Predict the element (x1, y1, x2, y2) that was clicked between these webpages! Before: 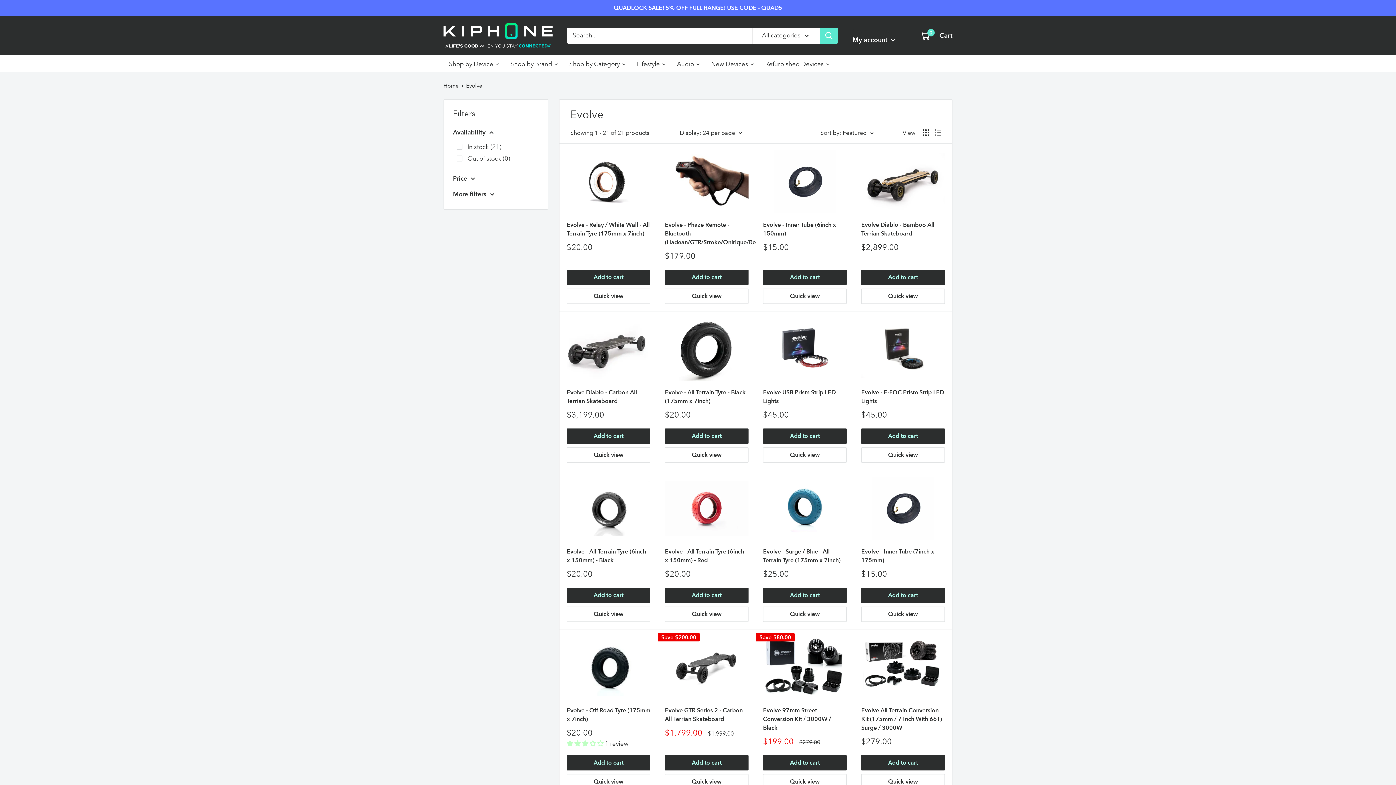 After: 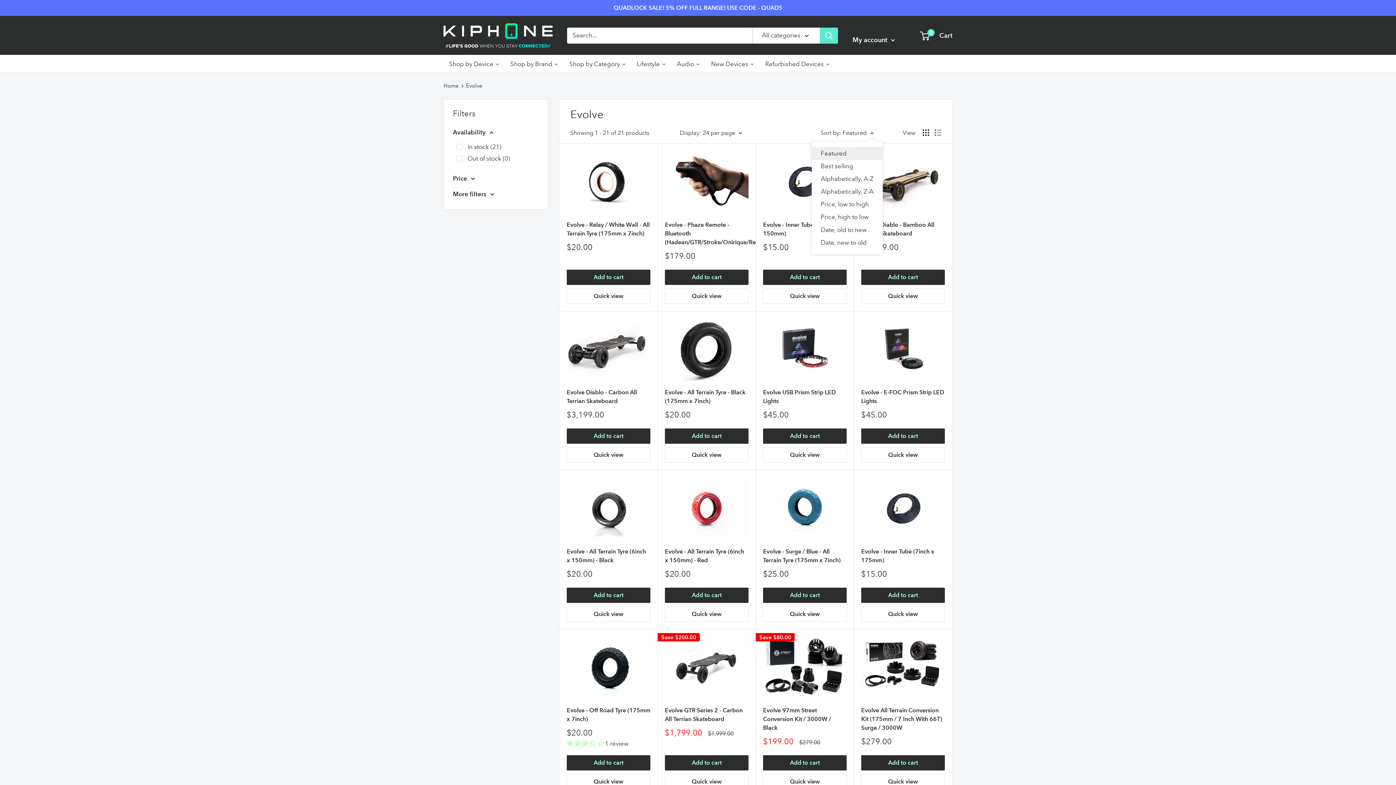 Action: bbox: (820, 127, 873, 138) label: Sort by: Featured